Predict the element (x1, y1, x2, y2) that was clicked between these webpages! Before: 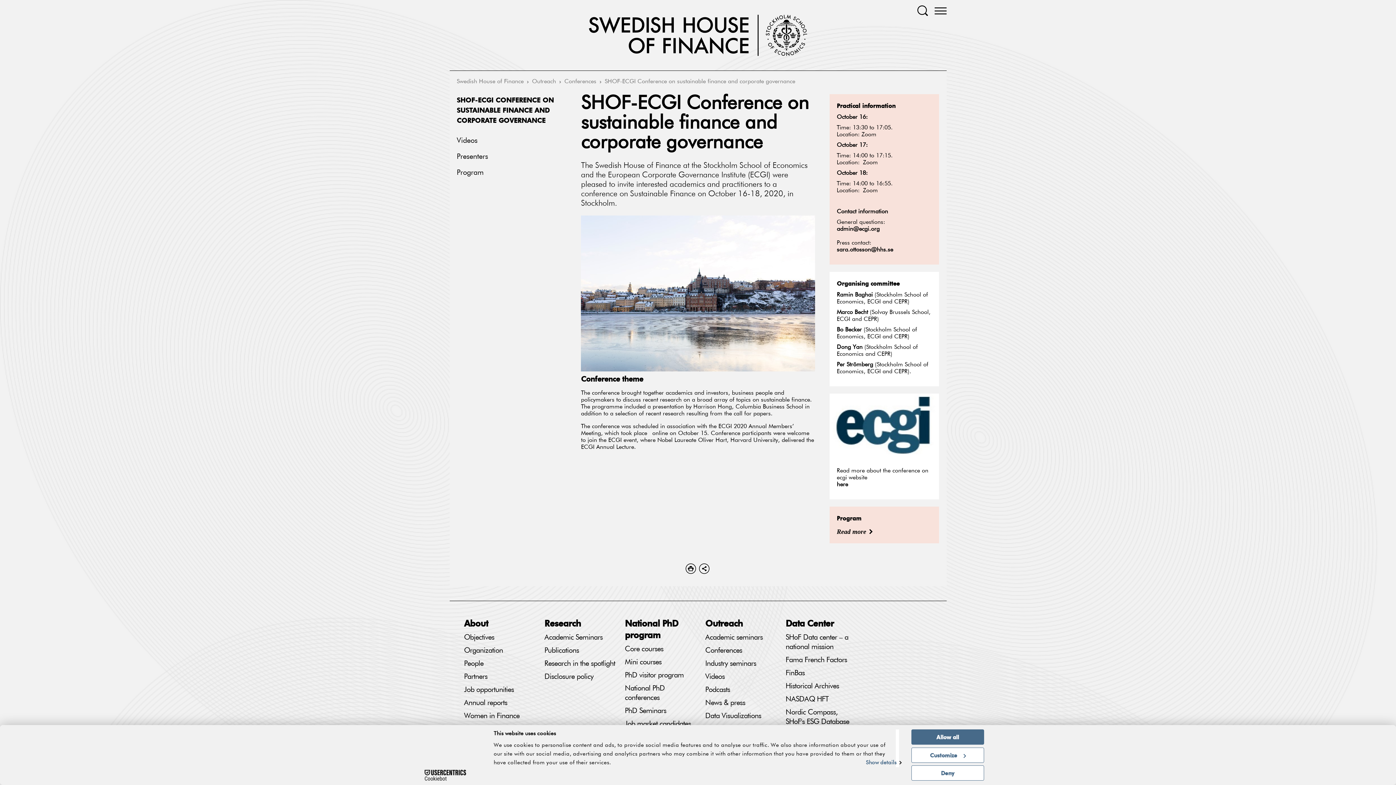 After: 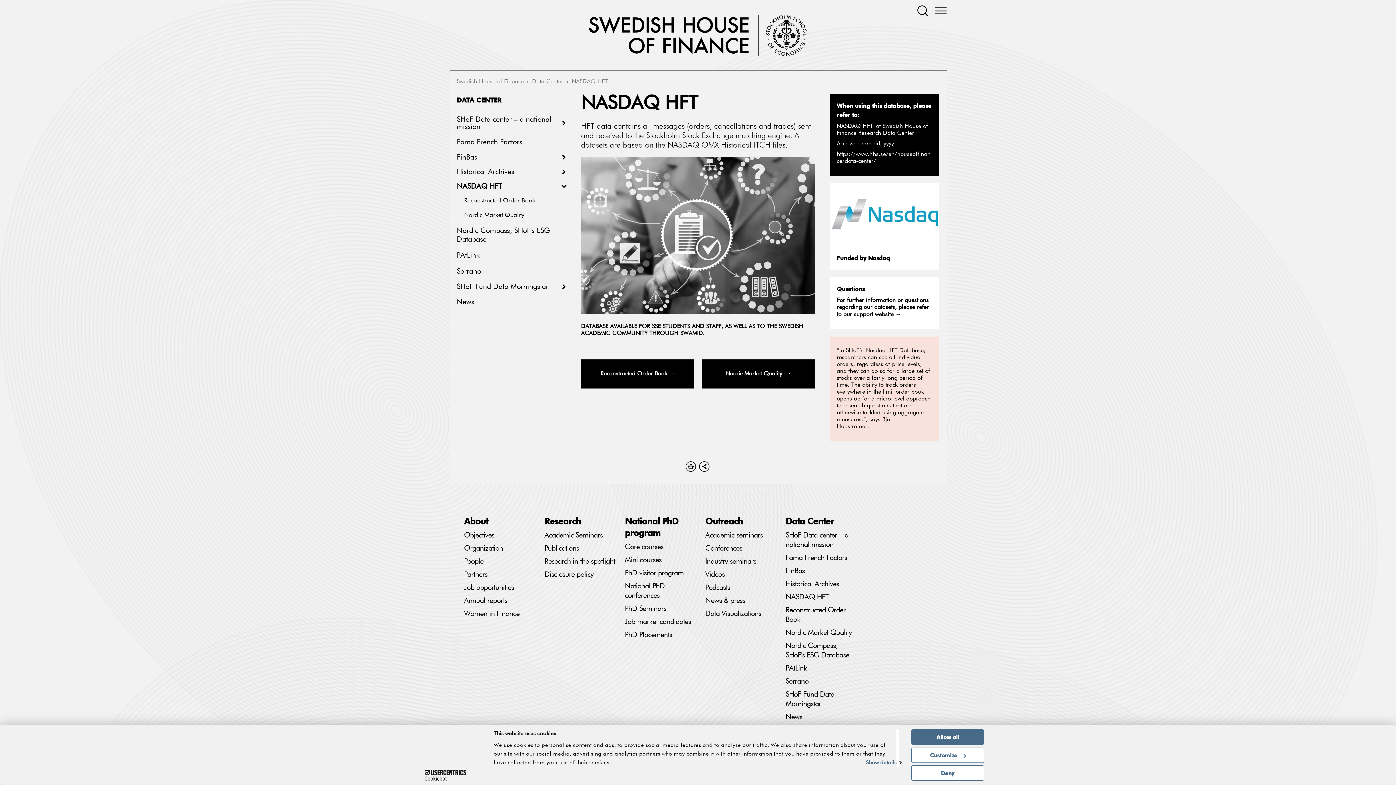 Action: bbox: (785, 694, 828, 704) label: NASDAQ HFT